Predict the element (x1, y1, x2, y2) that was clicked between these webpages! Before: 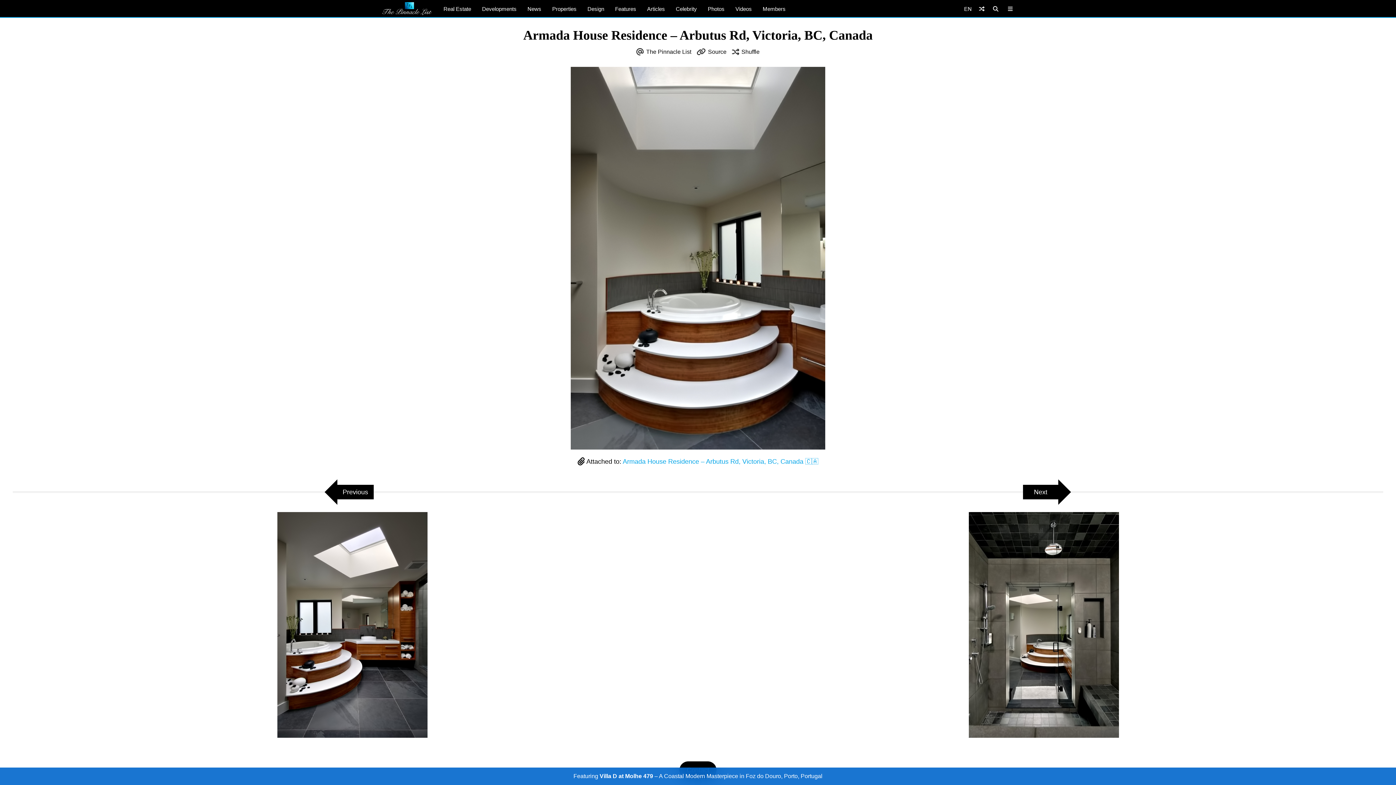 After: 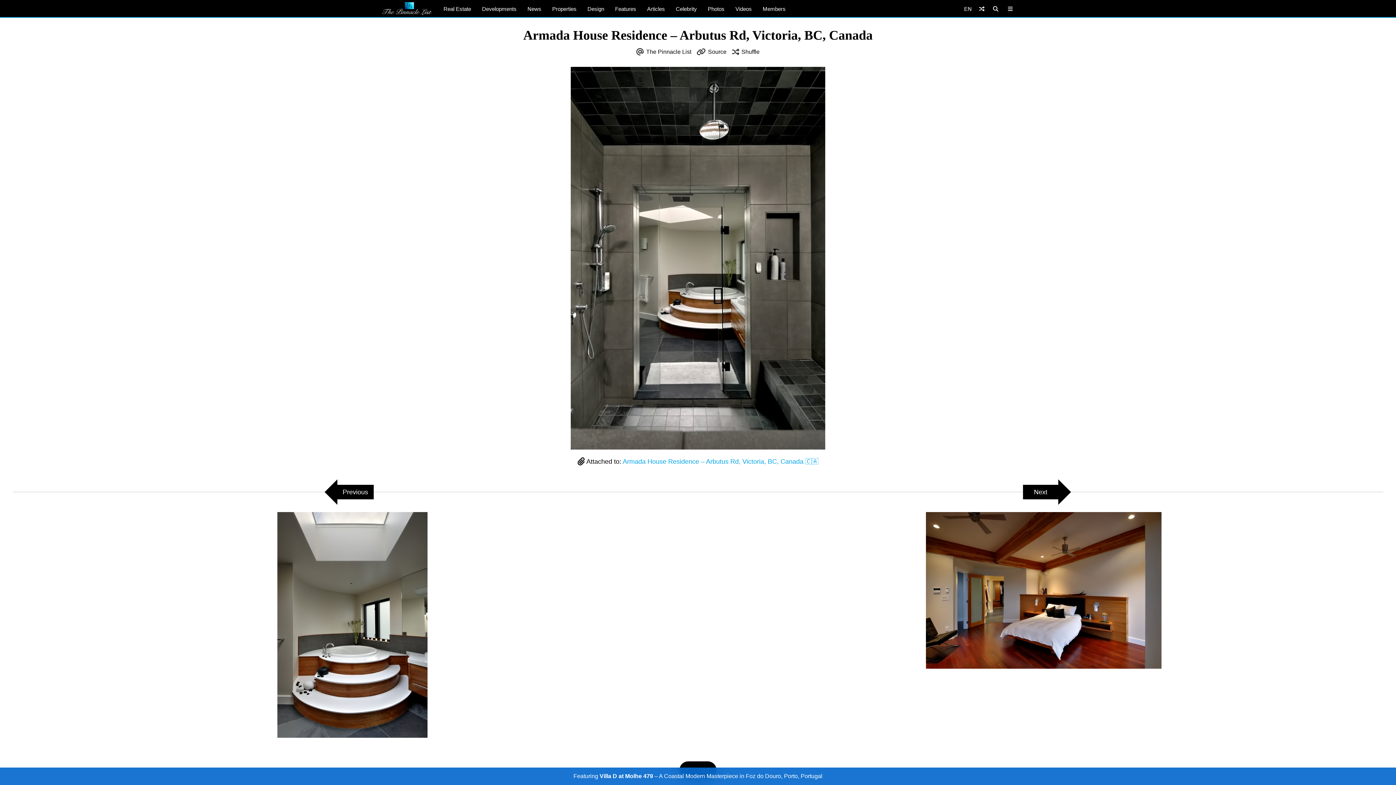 Action: bbox: (698, 485, 1396, 499) label: Next